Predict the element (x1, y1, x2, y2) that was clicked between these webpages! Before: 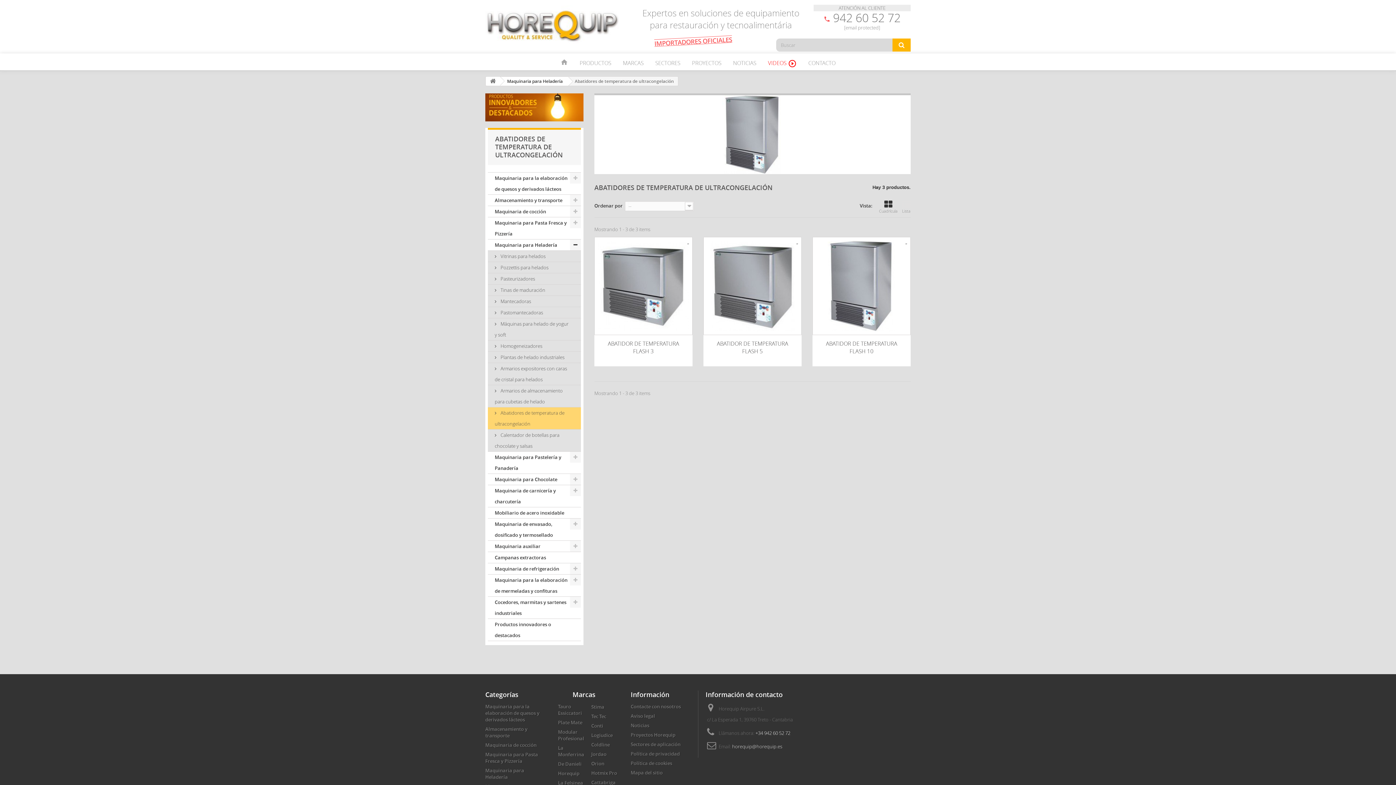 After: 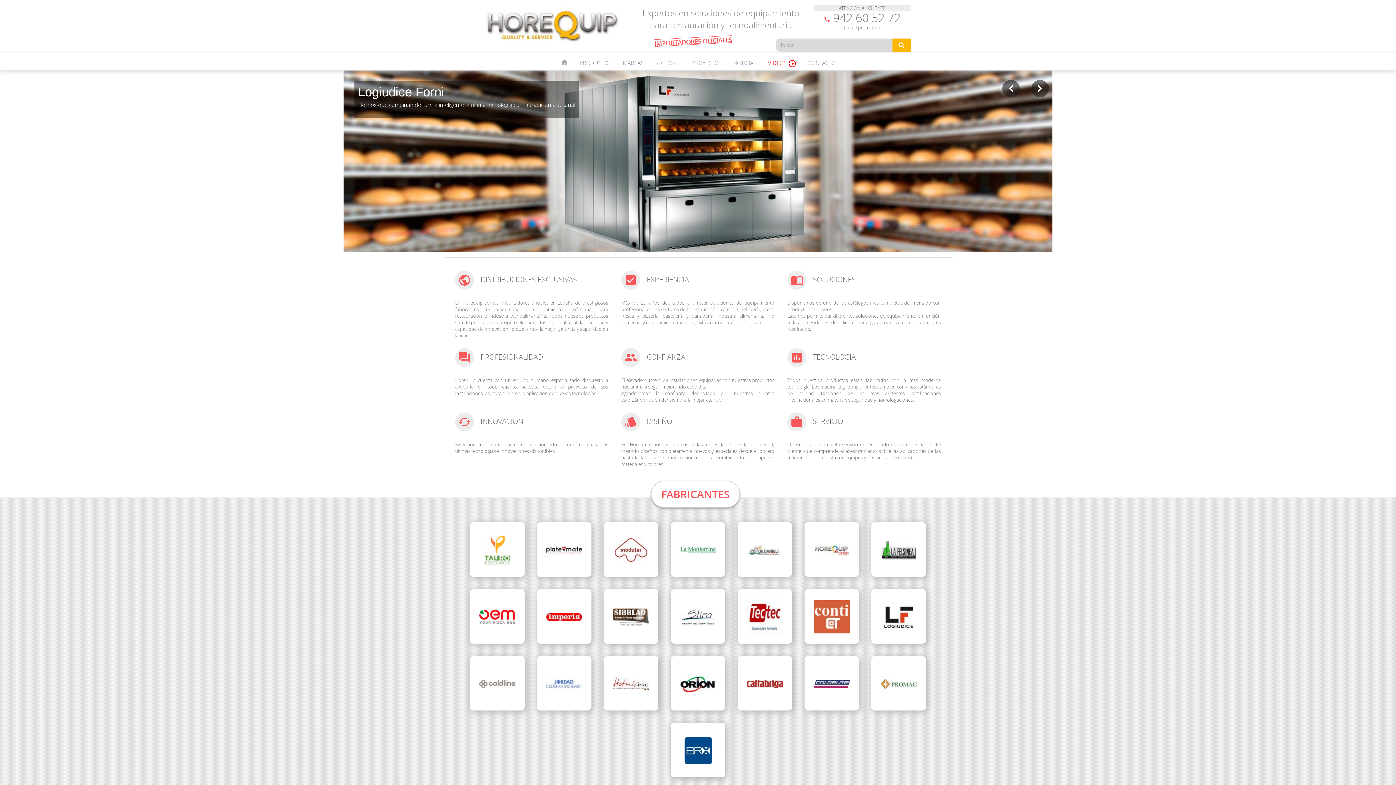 Action: bbox: (486, 76, 500, 85)